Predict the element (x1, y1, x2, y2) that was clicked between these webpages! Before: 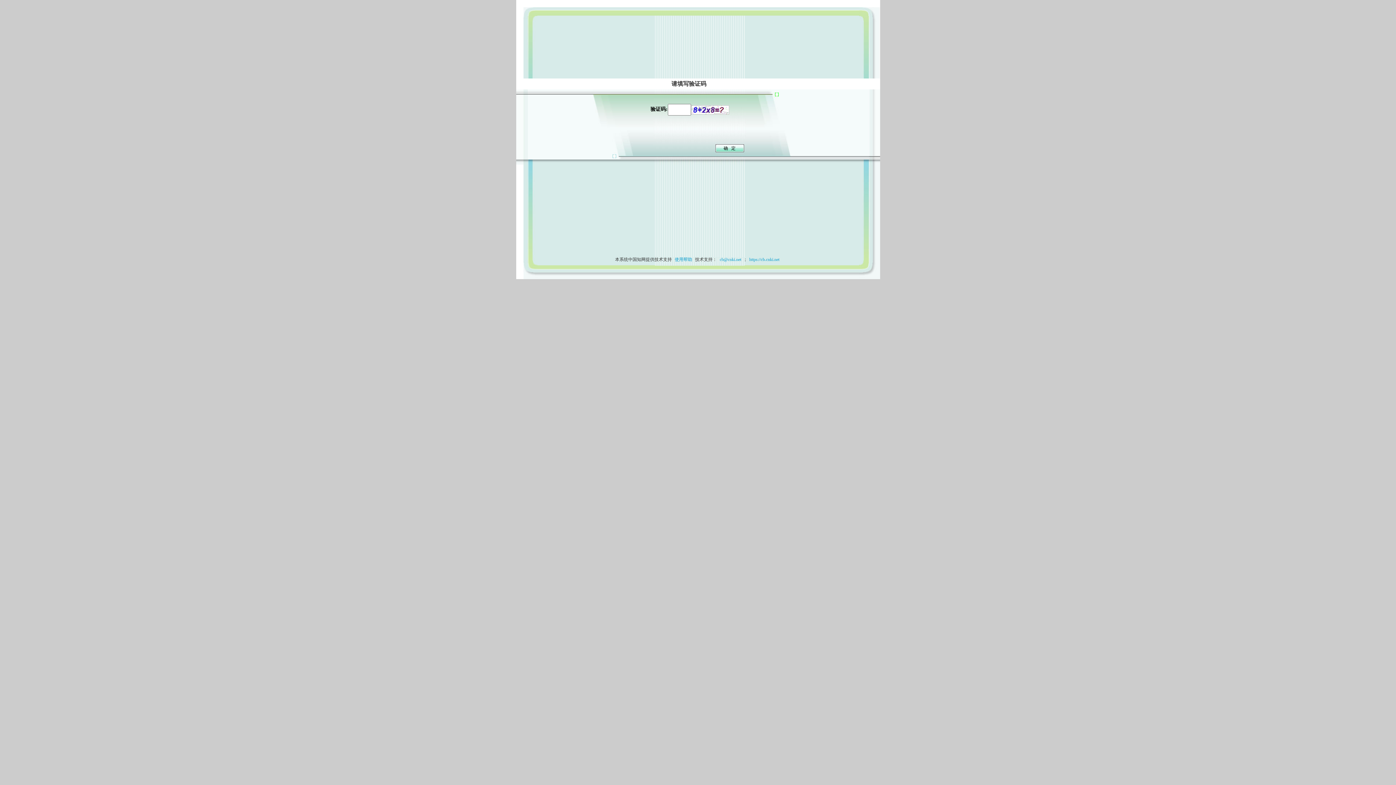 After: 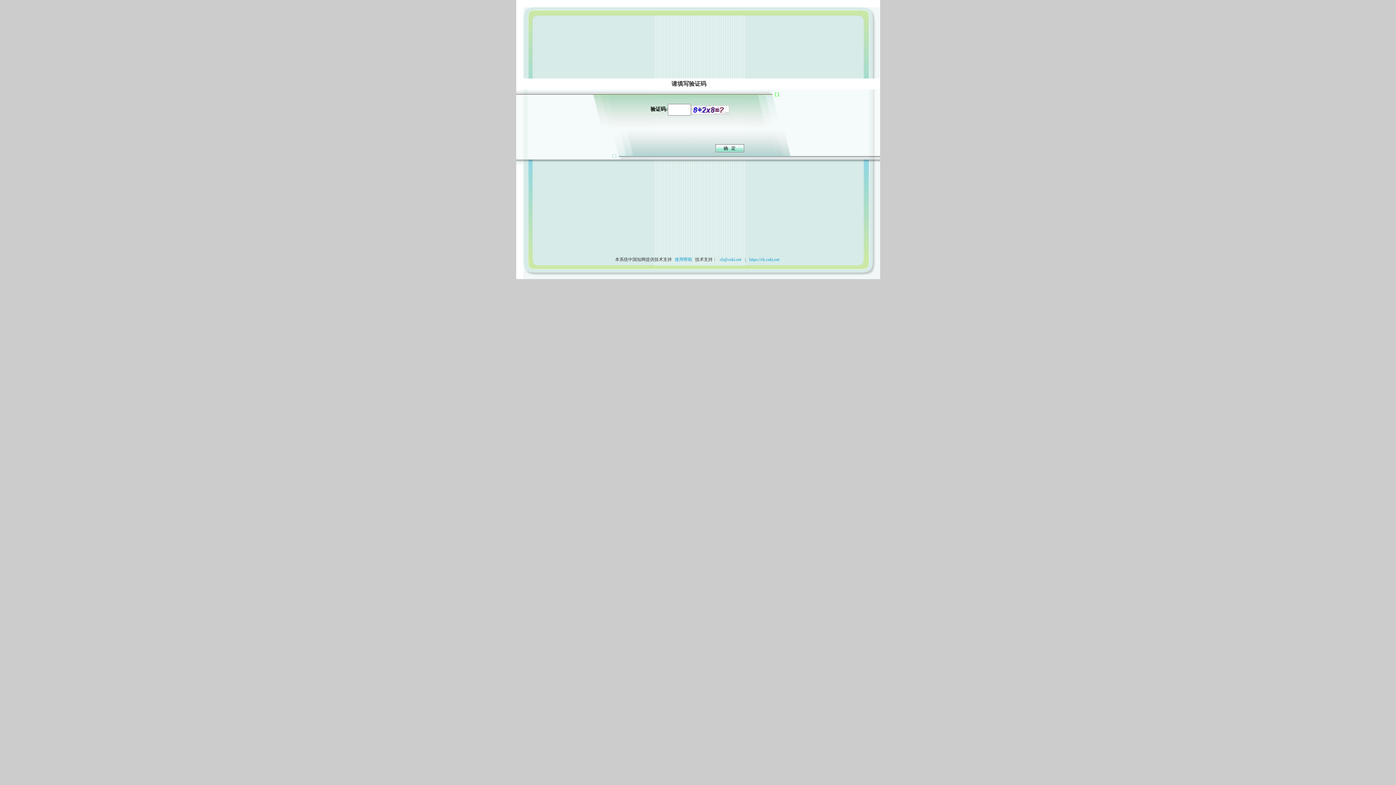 Action: bbox: (673, 257, 694, 262) label: 使用帮助